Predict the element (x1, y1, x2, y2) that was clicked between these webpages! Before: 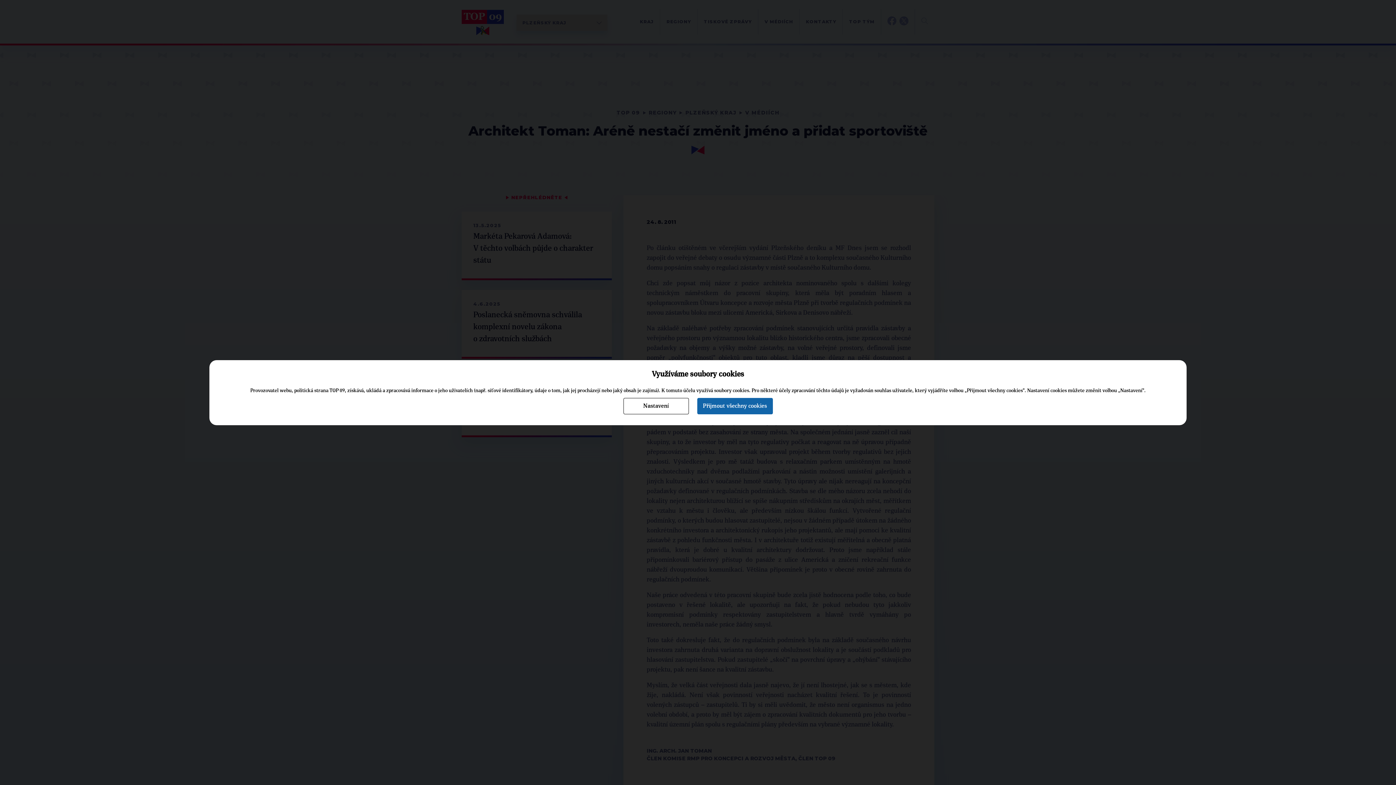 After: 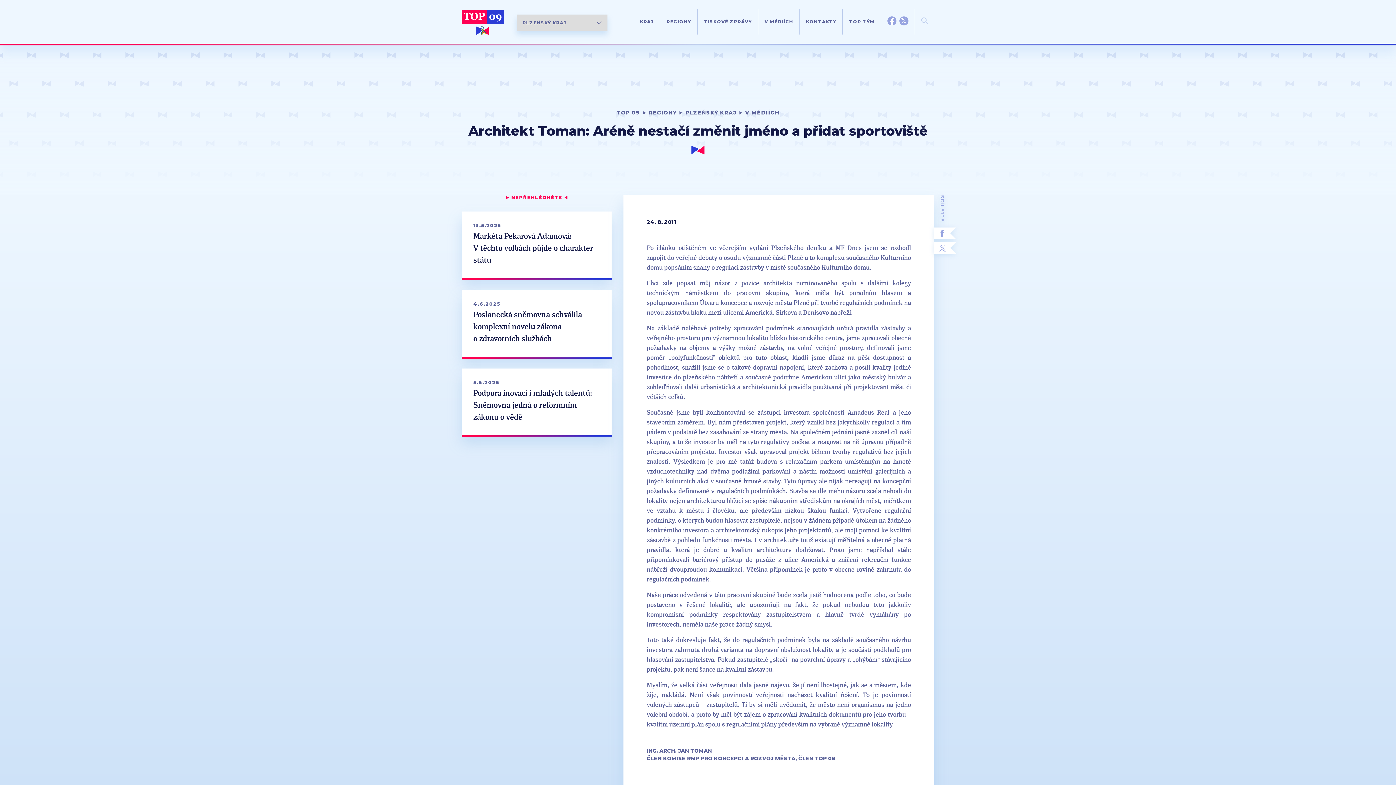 Action: bbox: (697, 398, 772, 414) label: Přijmout všechny cookies